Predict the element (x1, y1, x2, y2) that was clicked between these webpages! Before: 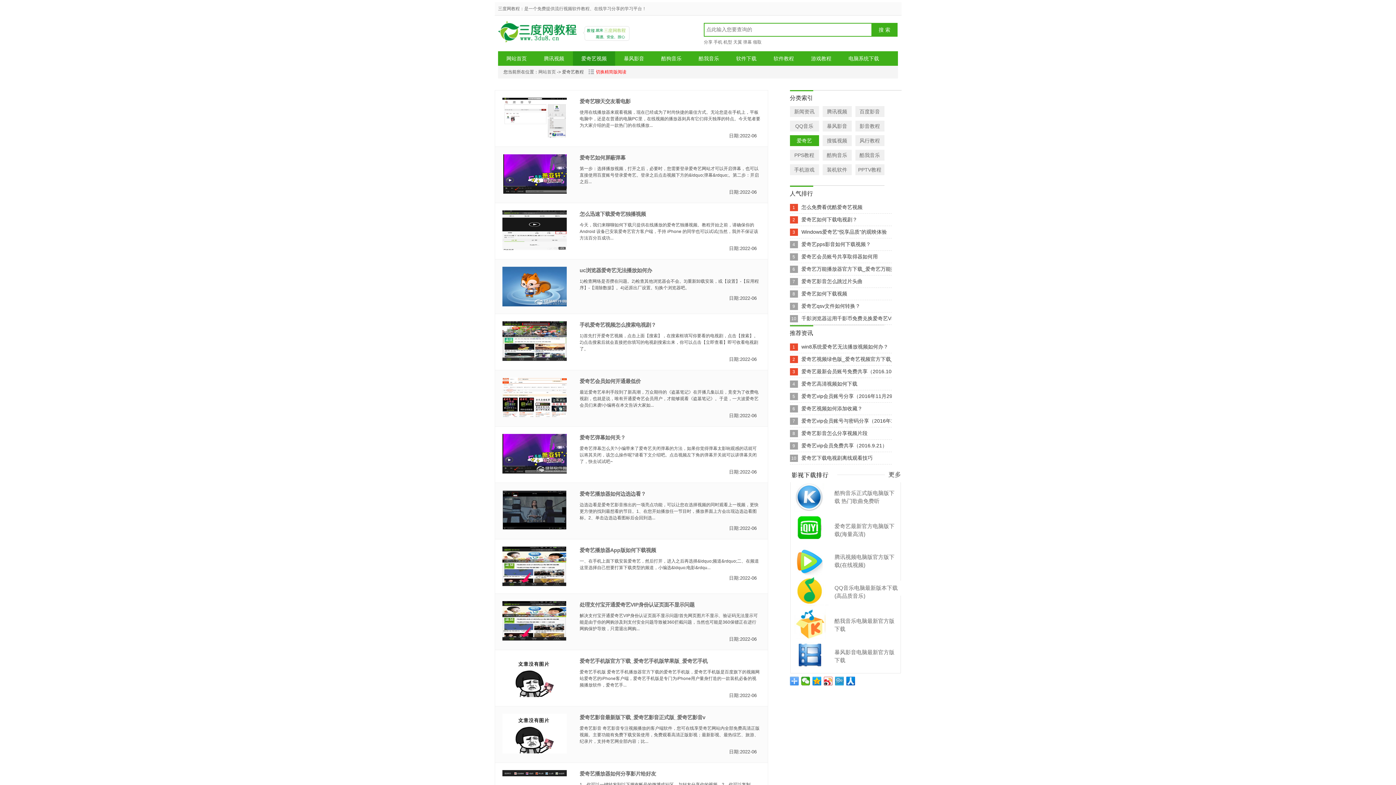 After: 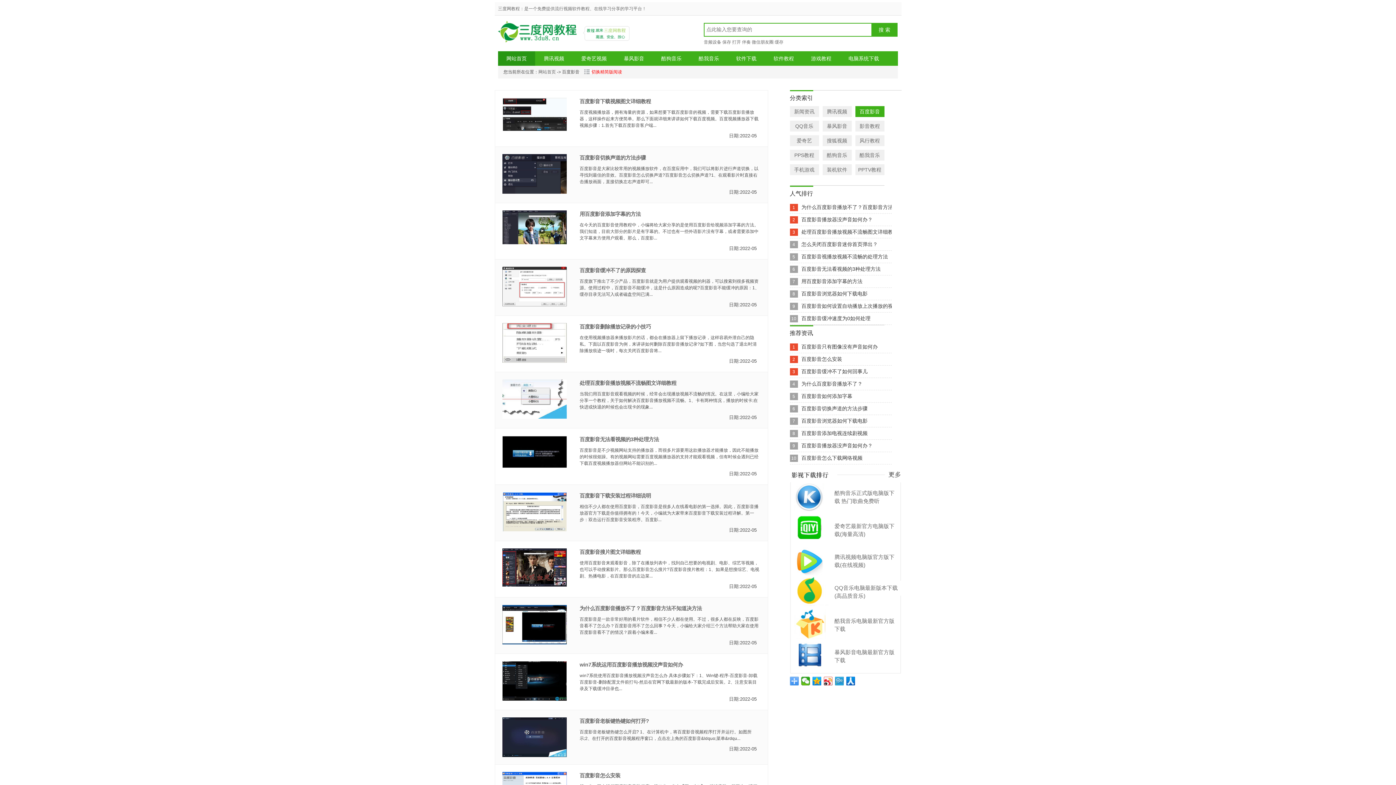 Action: label: 百度影音 bbox: (855, 106, 884, 117)